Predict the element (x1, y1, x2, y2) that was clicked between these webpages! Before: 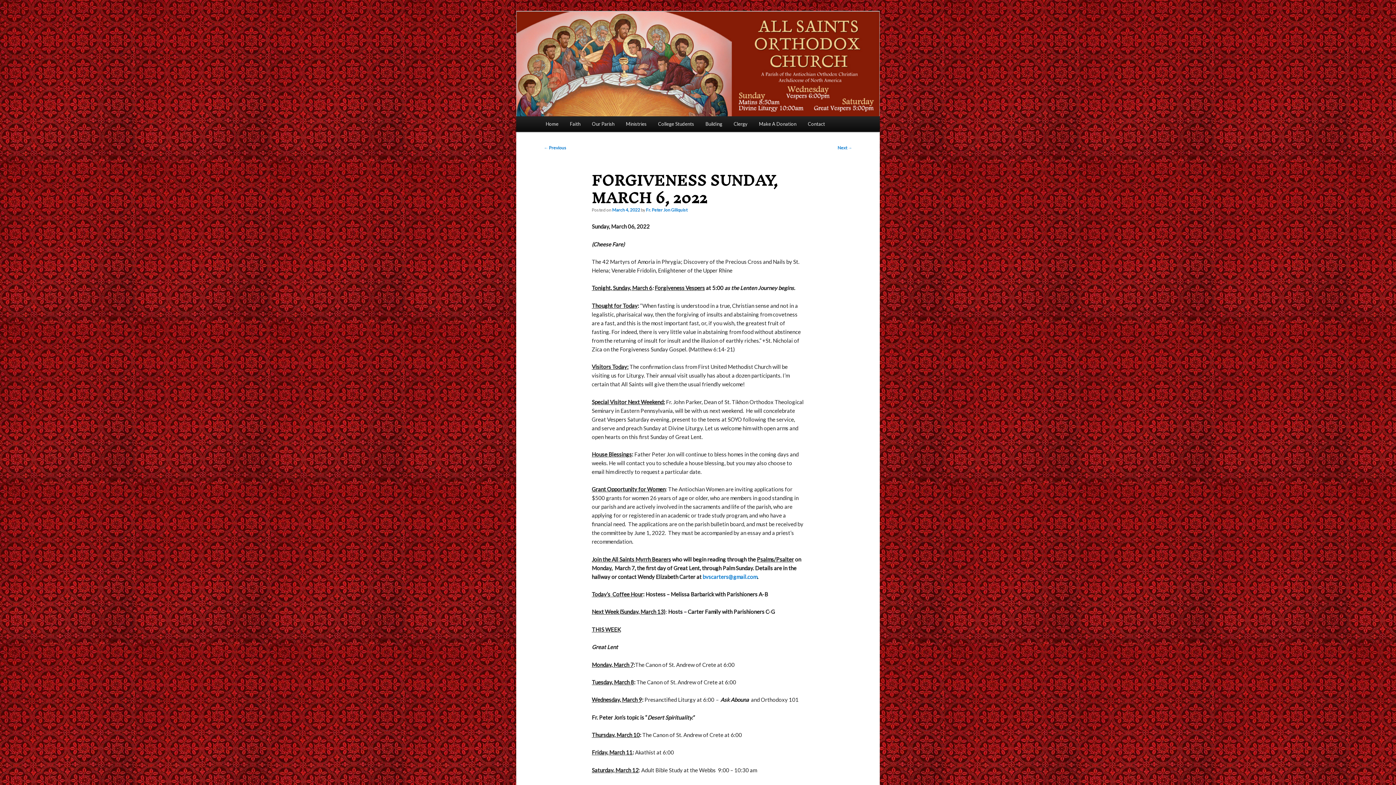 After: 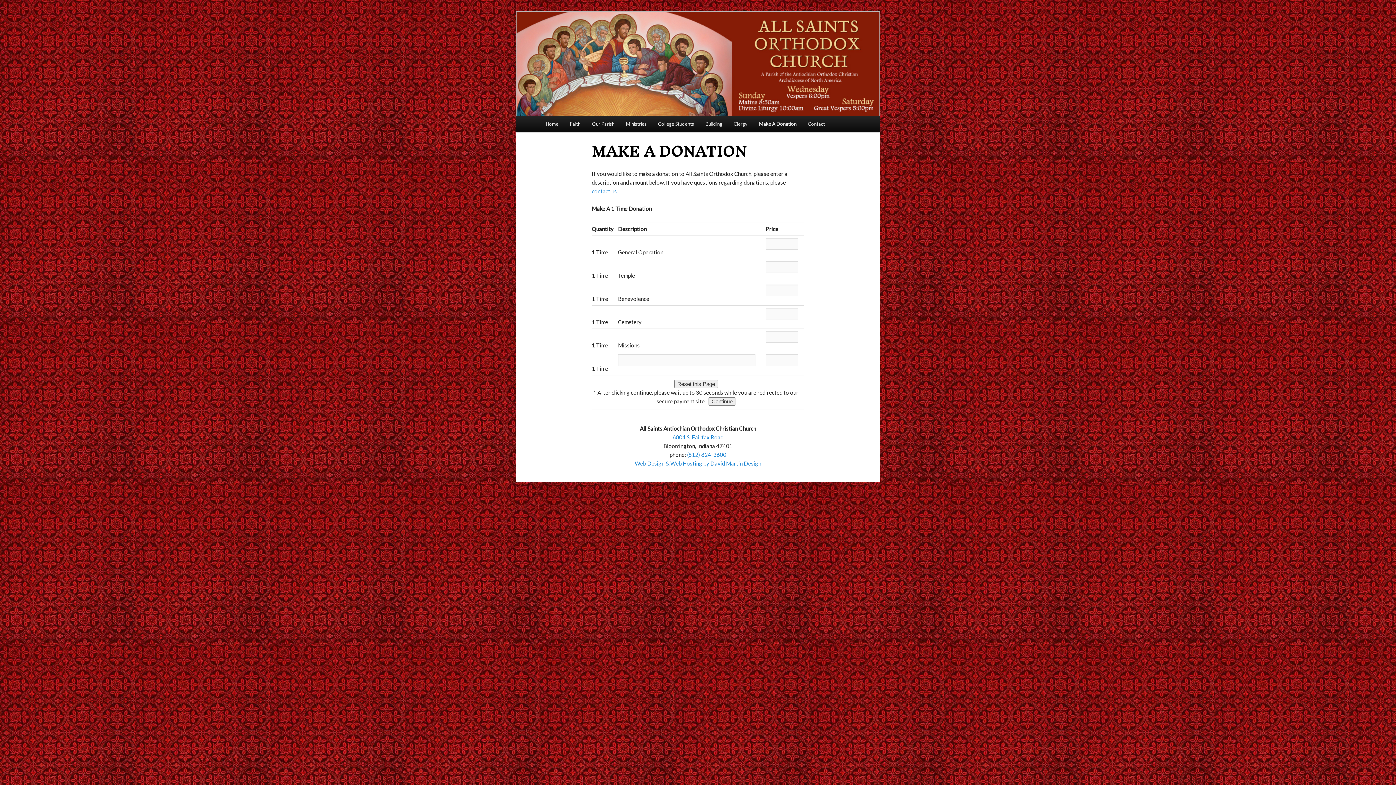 Action: bbox: (753, 116, 802, 132) label: Make A Donation